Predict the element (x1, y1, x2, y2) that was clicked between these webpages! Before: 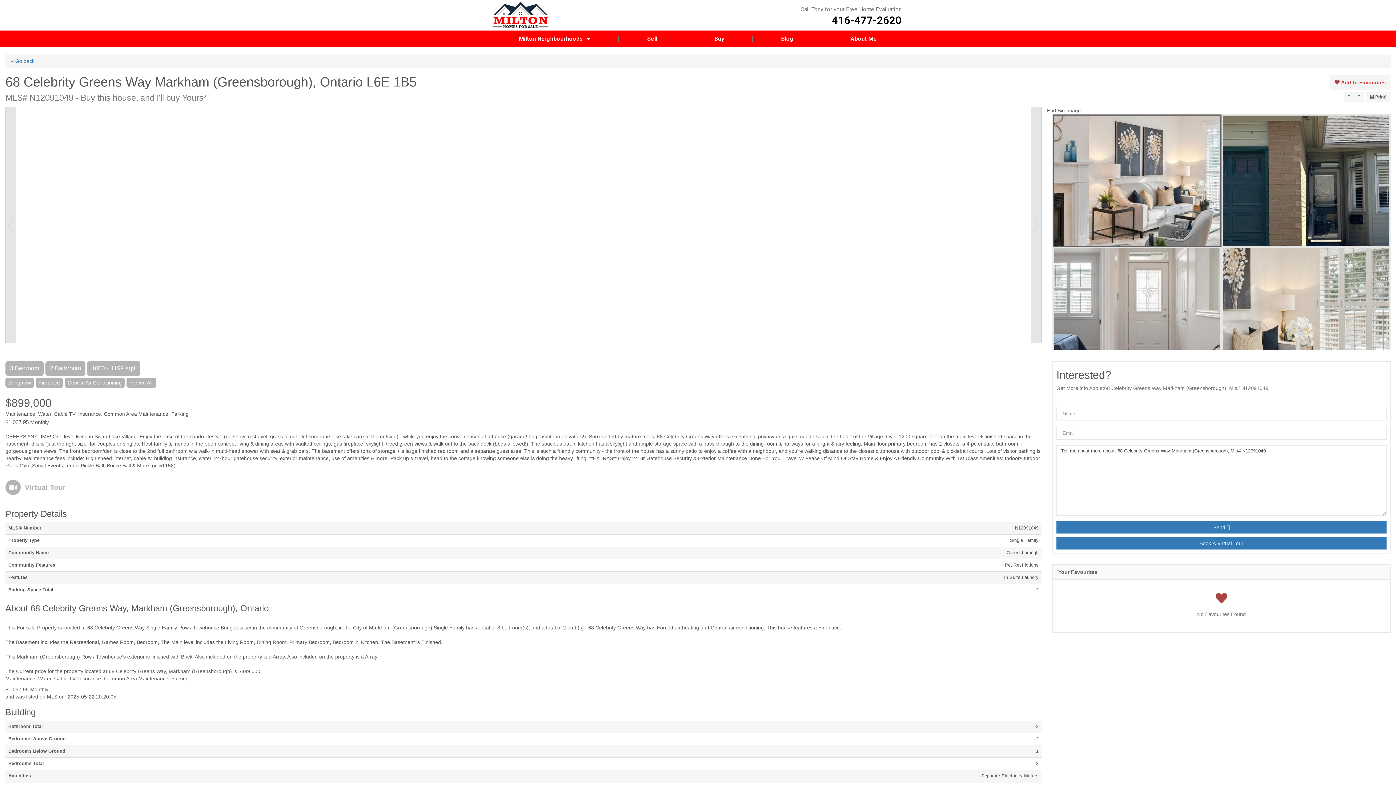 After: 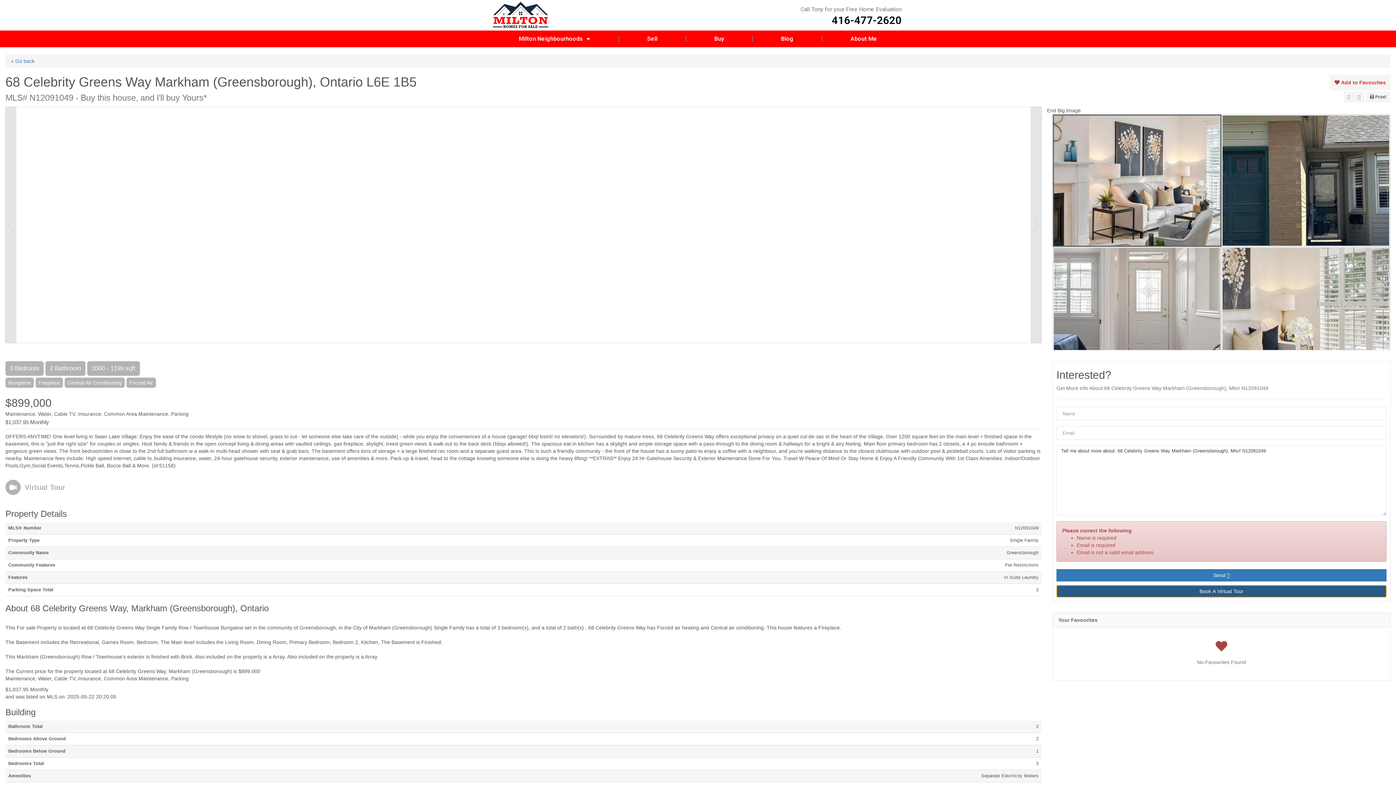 Action: label: Book A Virtual Tour bbox: (1056, 537, 1386, 549)